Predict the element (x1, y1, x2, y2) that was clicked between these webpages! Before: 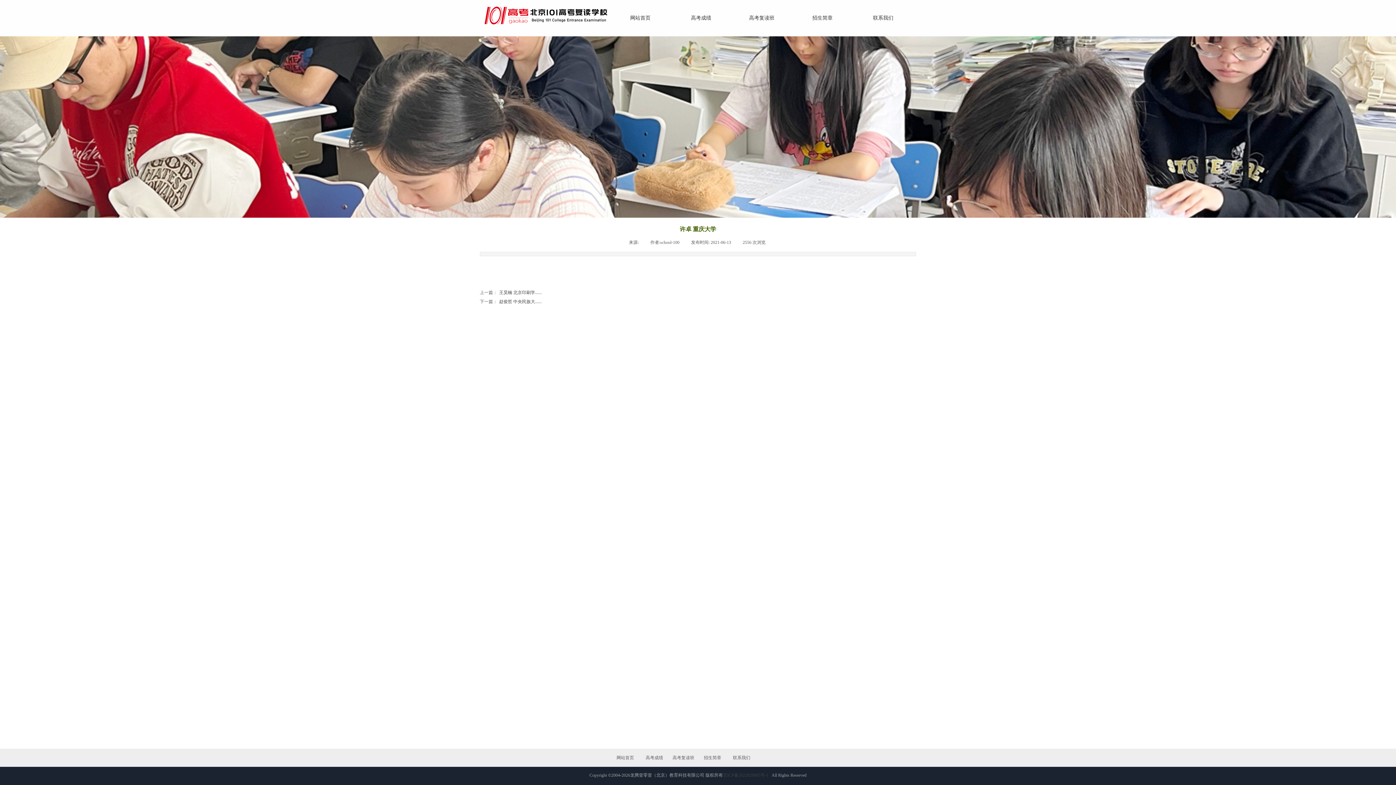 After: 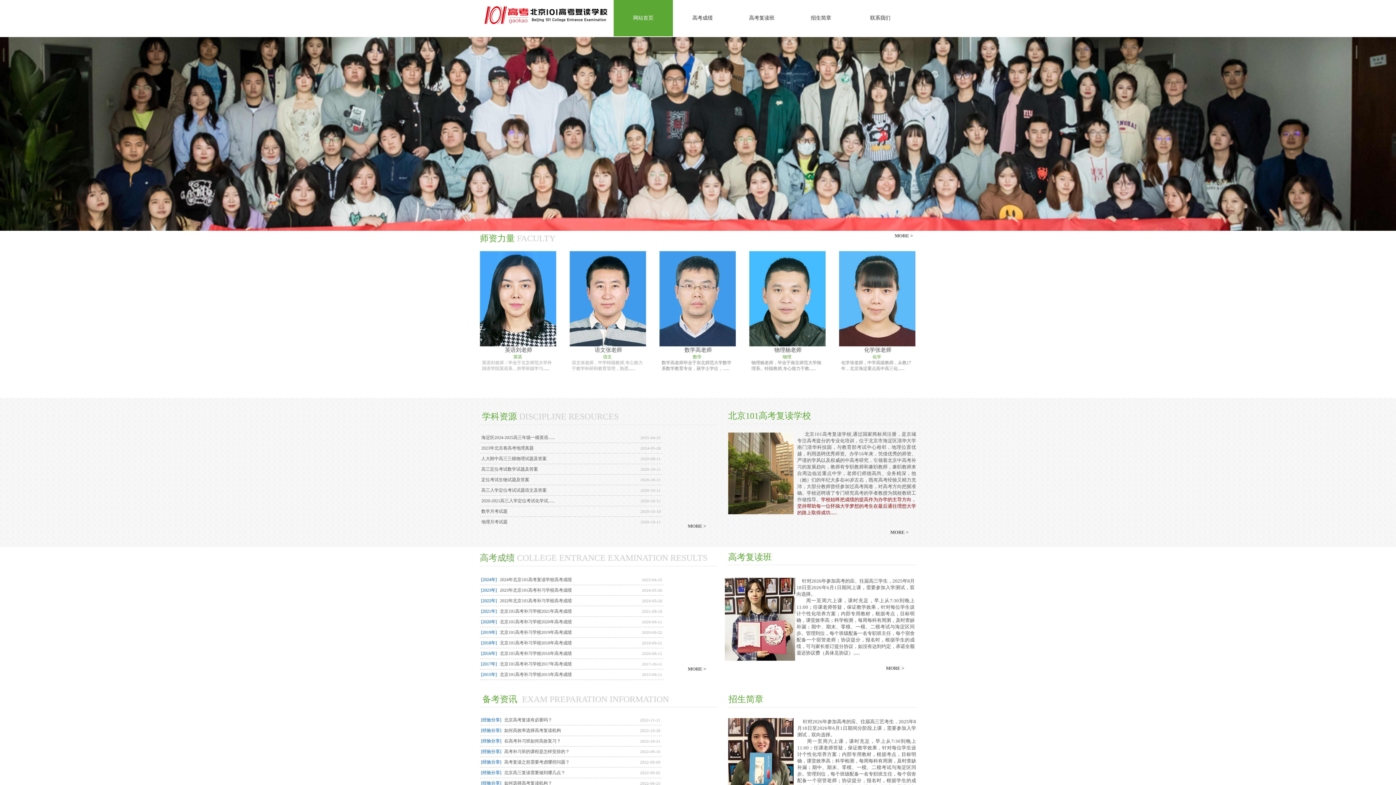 Action: bbox: (612, 749, 638, 767) label: 网站首页